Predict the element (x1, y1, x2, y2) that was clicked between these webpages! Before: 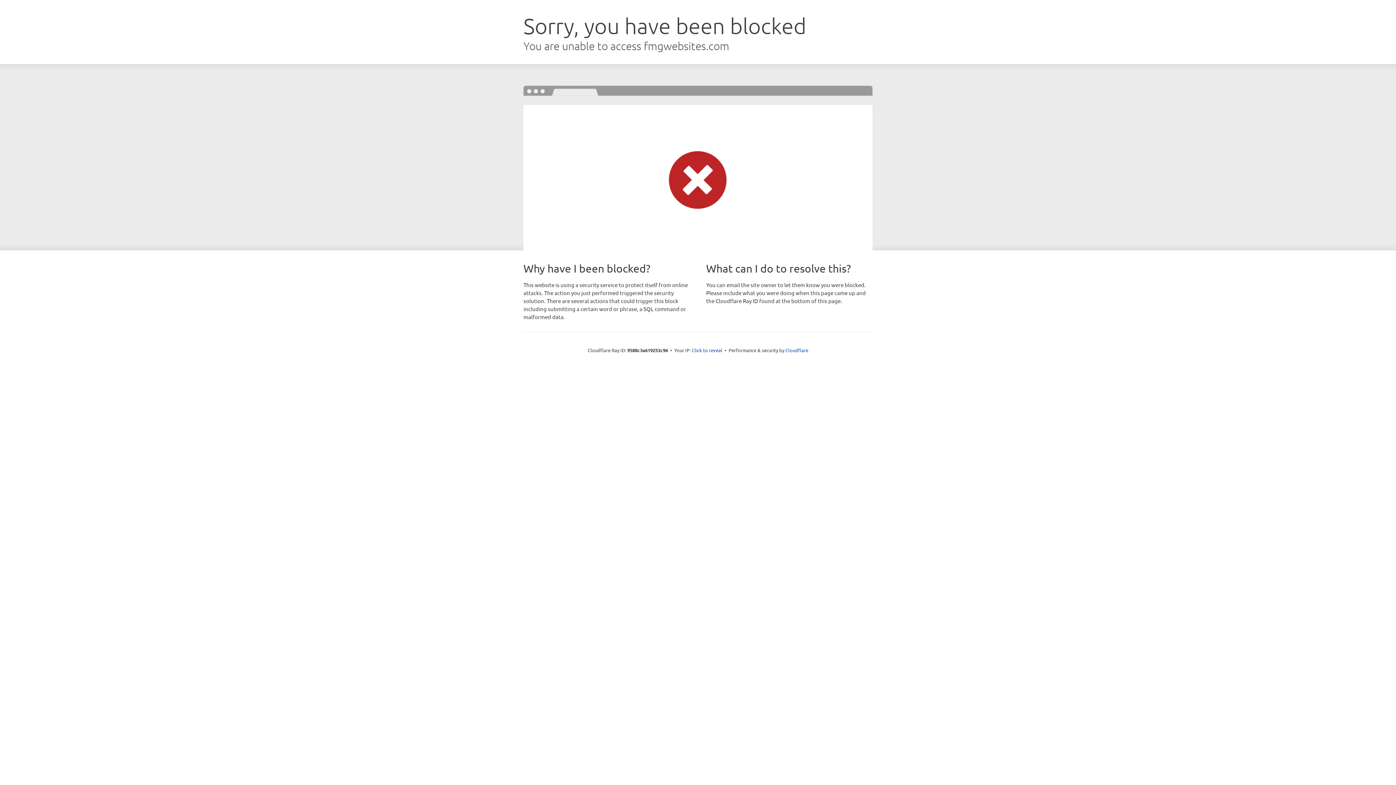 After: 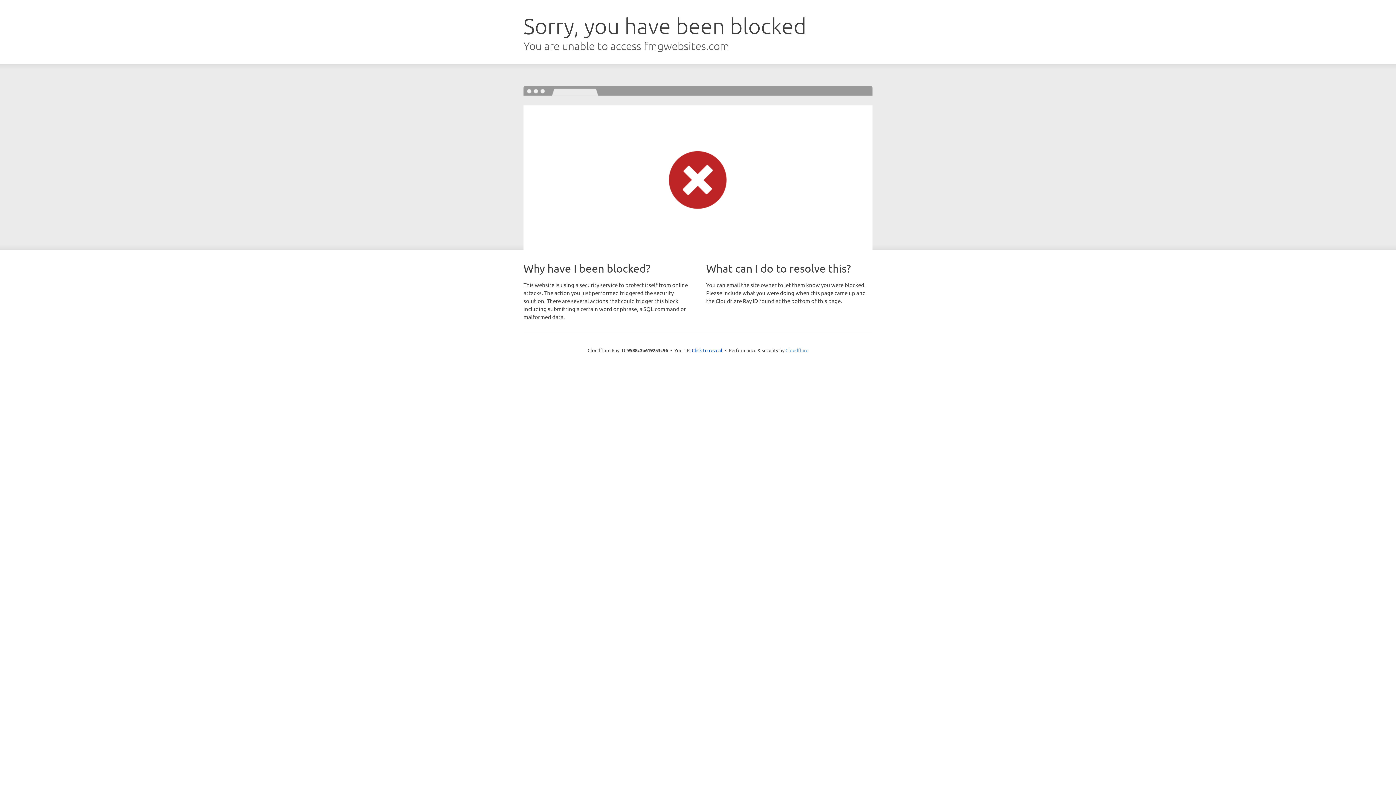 Action: bbox: (785, 347, 808, 353) label: Cloudflare